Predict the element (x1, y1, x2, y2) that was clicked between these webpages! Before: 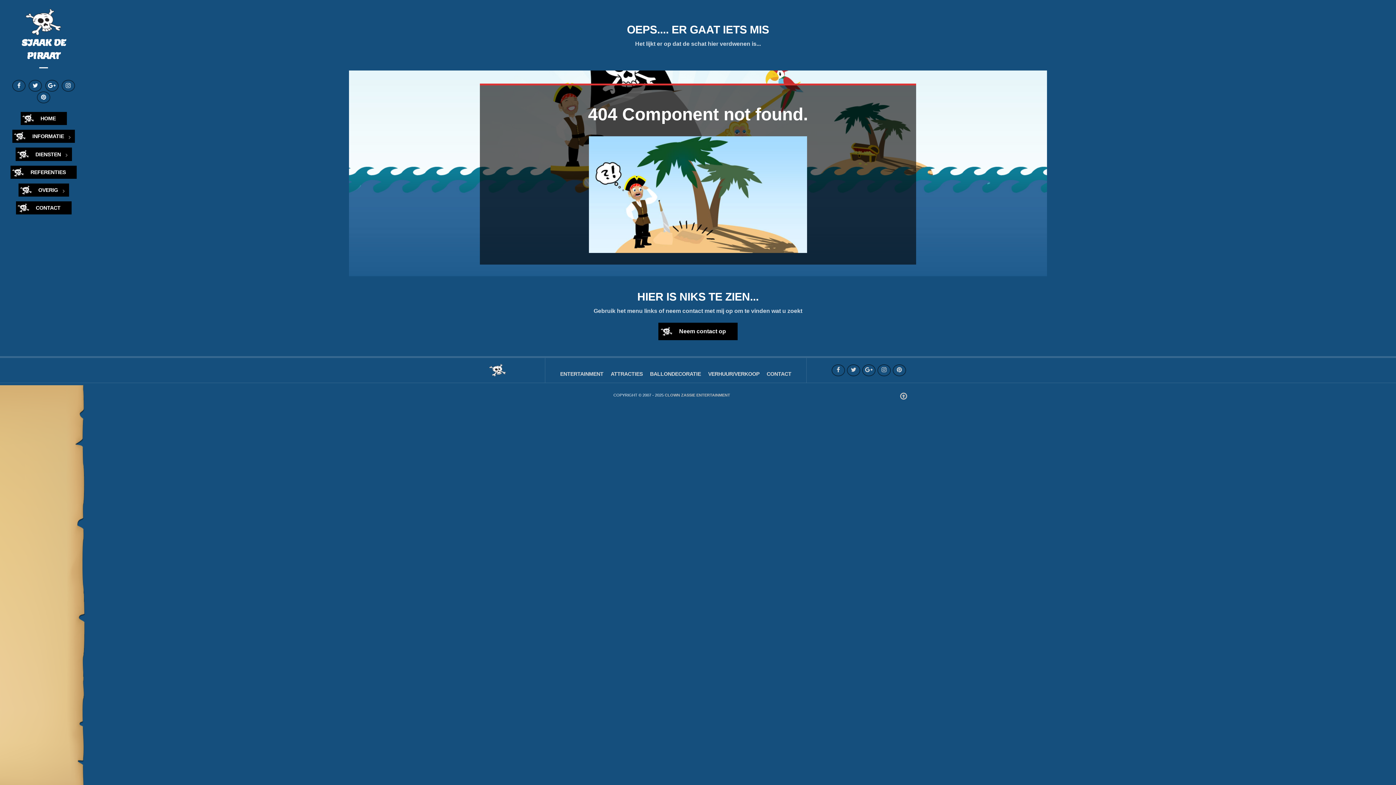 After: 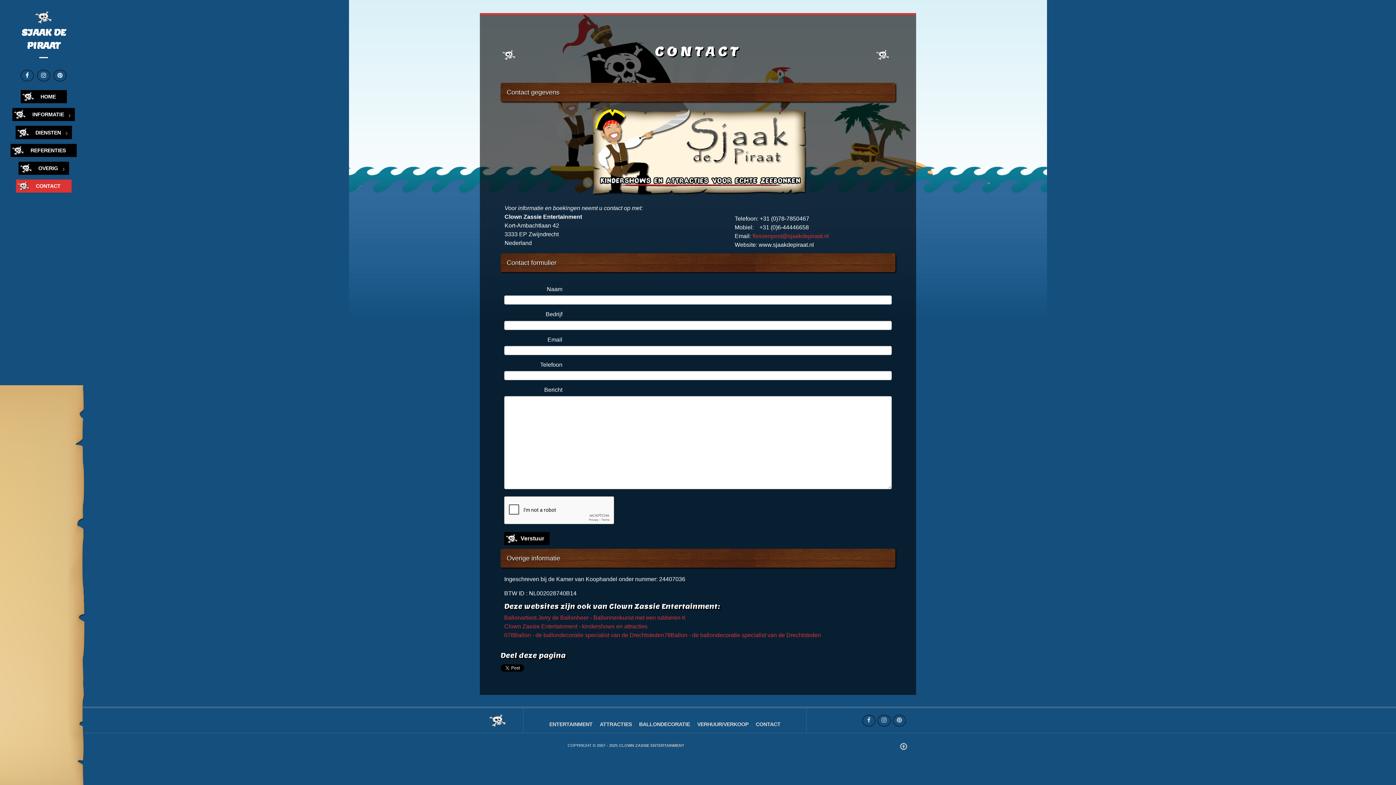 Action: bbox: (637, 290, 758, 302) label: HIER IS NIKS TE ZIEN...